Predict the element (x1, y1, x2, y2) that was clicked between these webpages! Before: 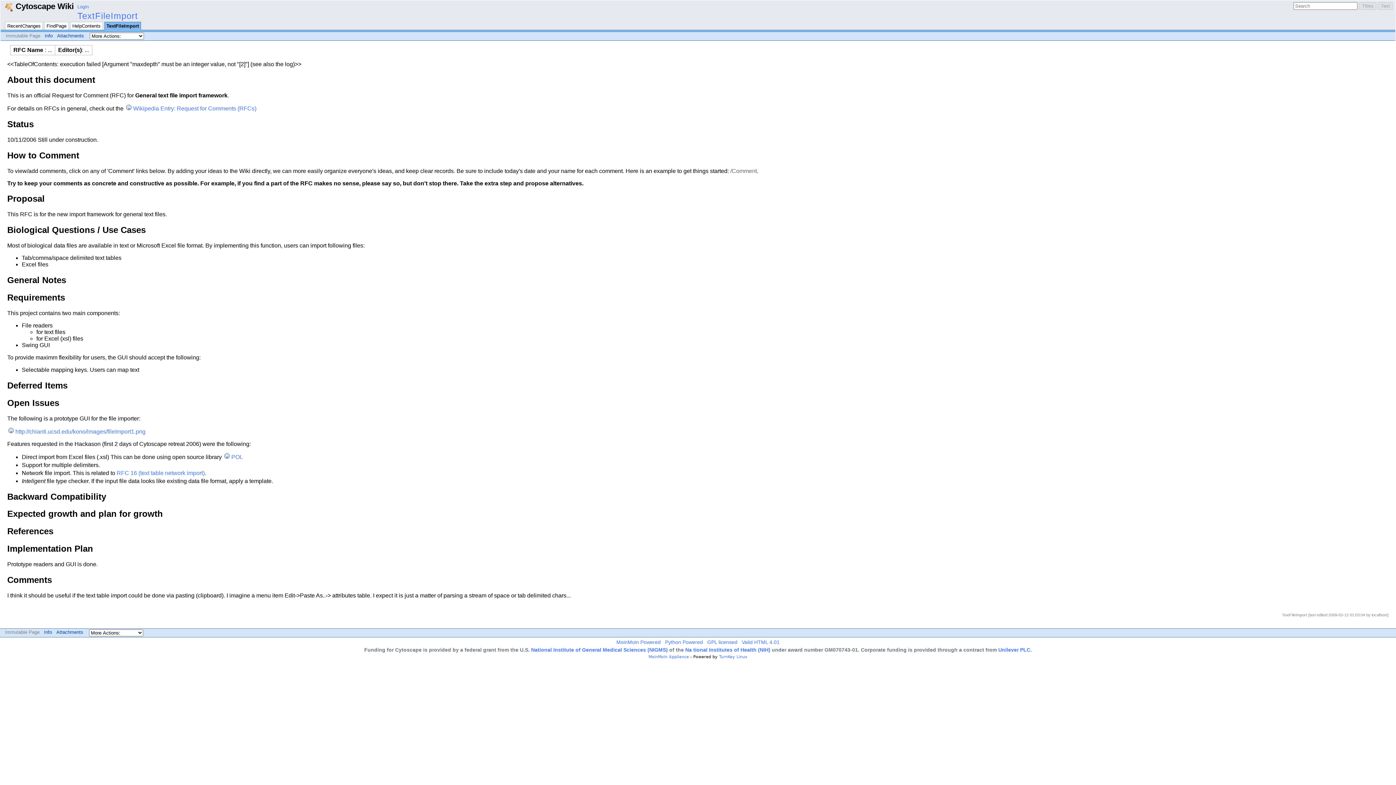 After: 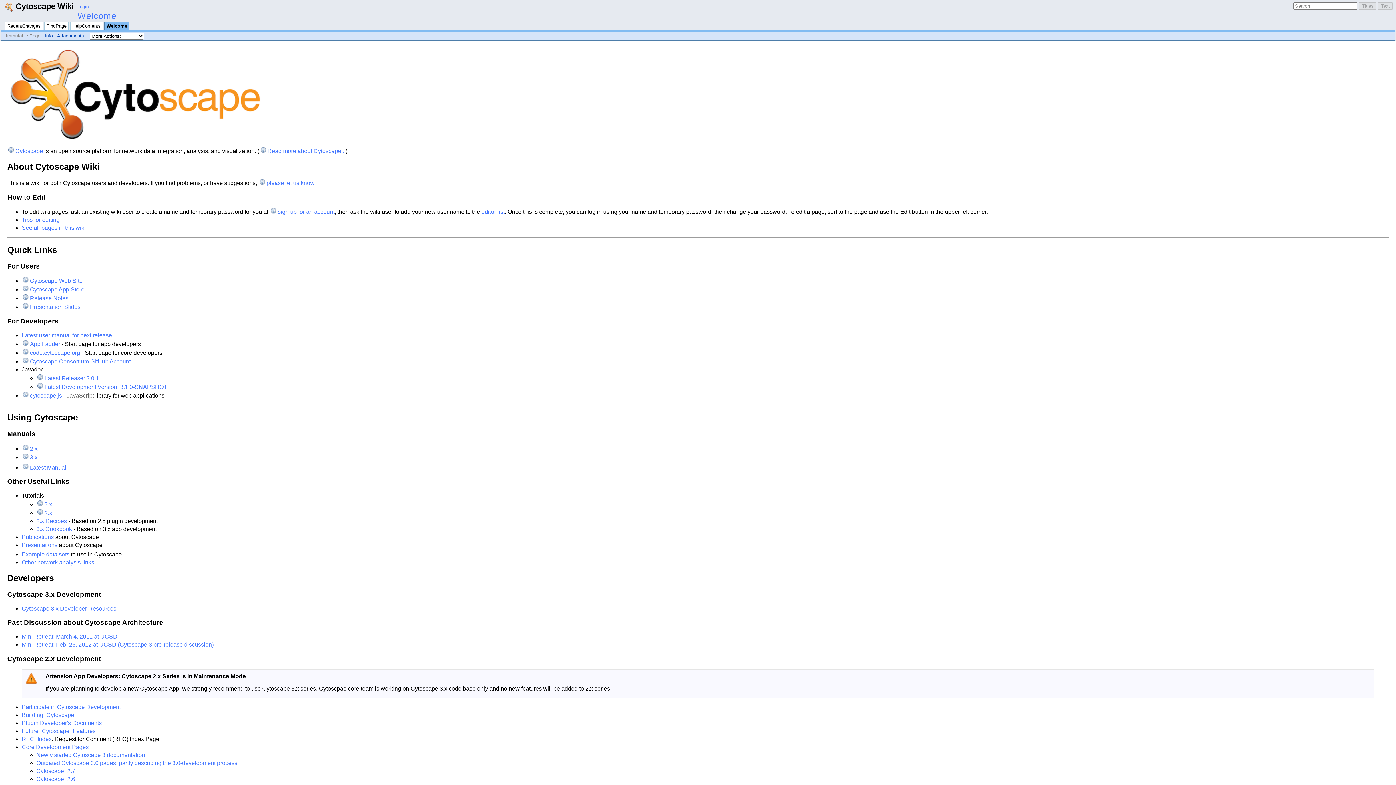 Action: label:  Cytoscape Wiki bbox: (4, 1, 73, 11)